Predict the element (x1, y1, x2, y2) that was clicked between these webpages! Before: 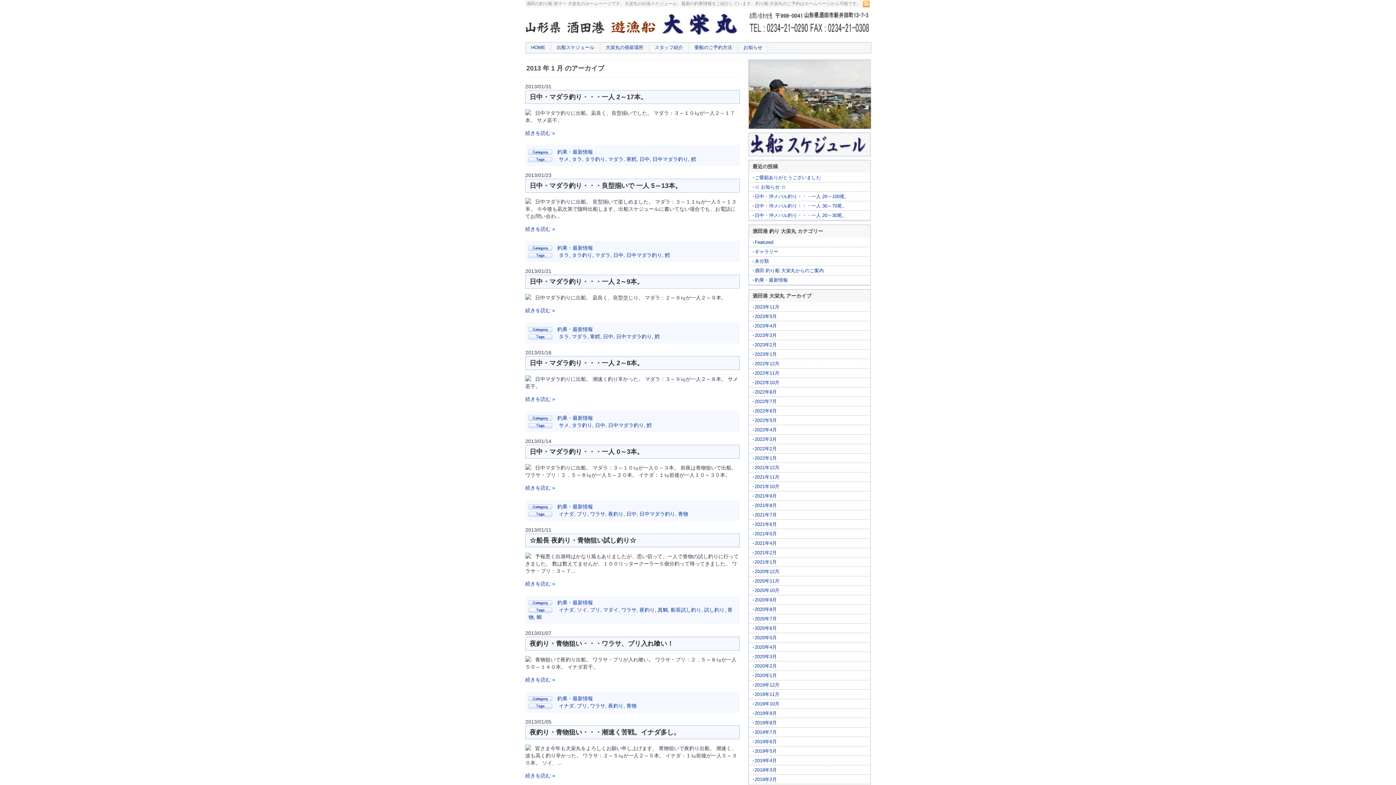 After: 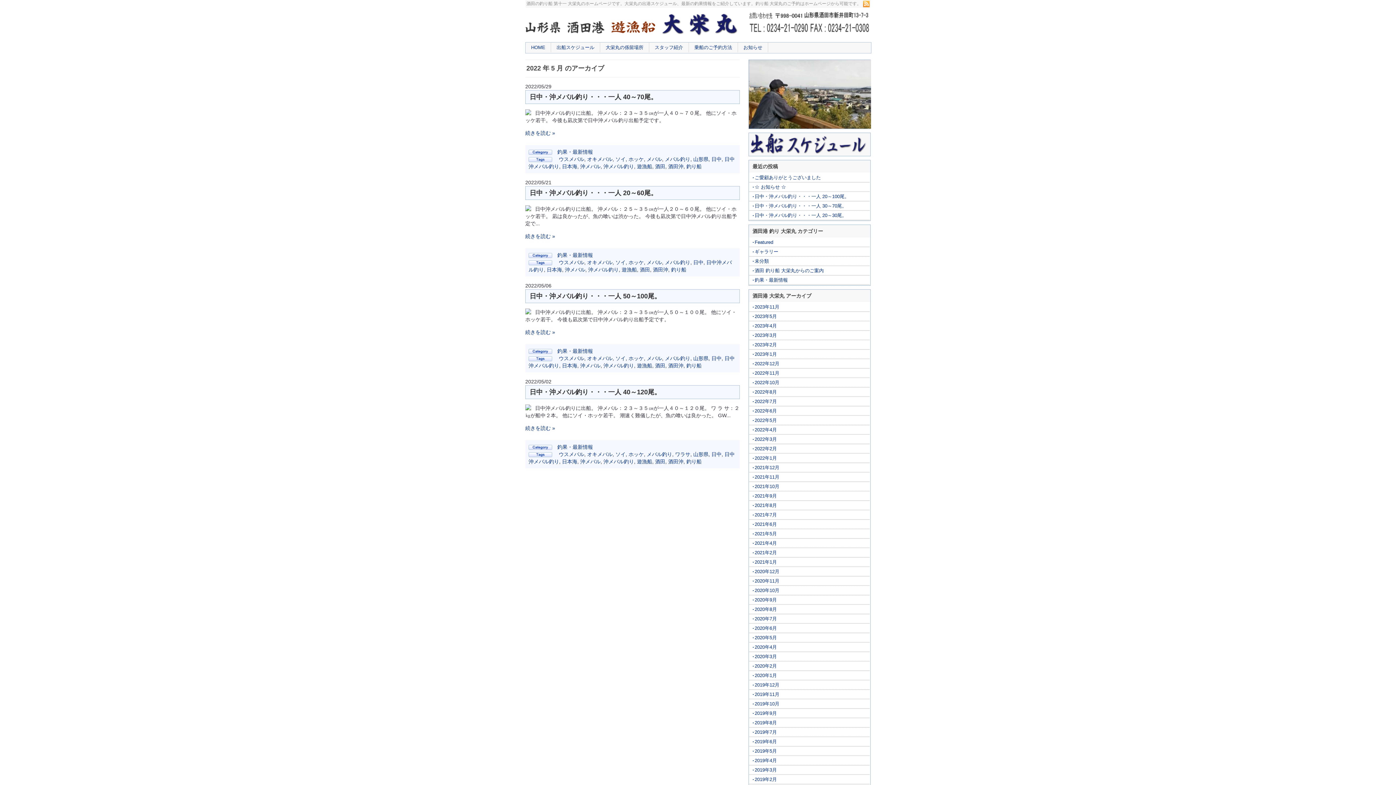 Action: label: 2022年5月 bbox: (749, 416, 869, 425)